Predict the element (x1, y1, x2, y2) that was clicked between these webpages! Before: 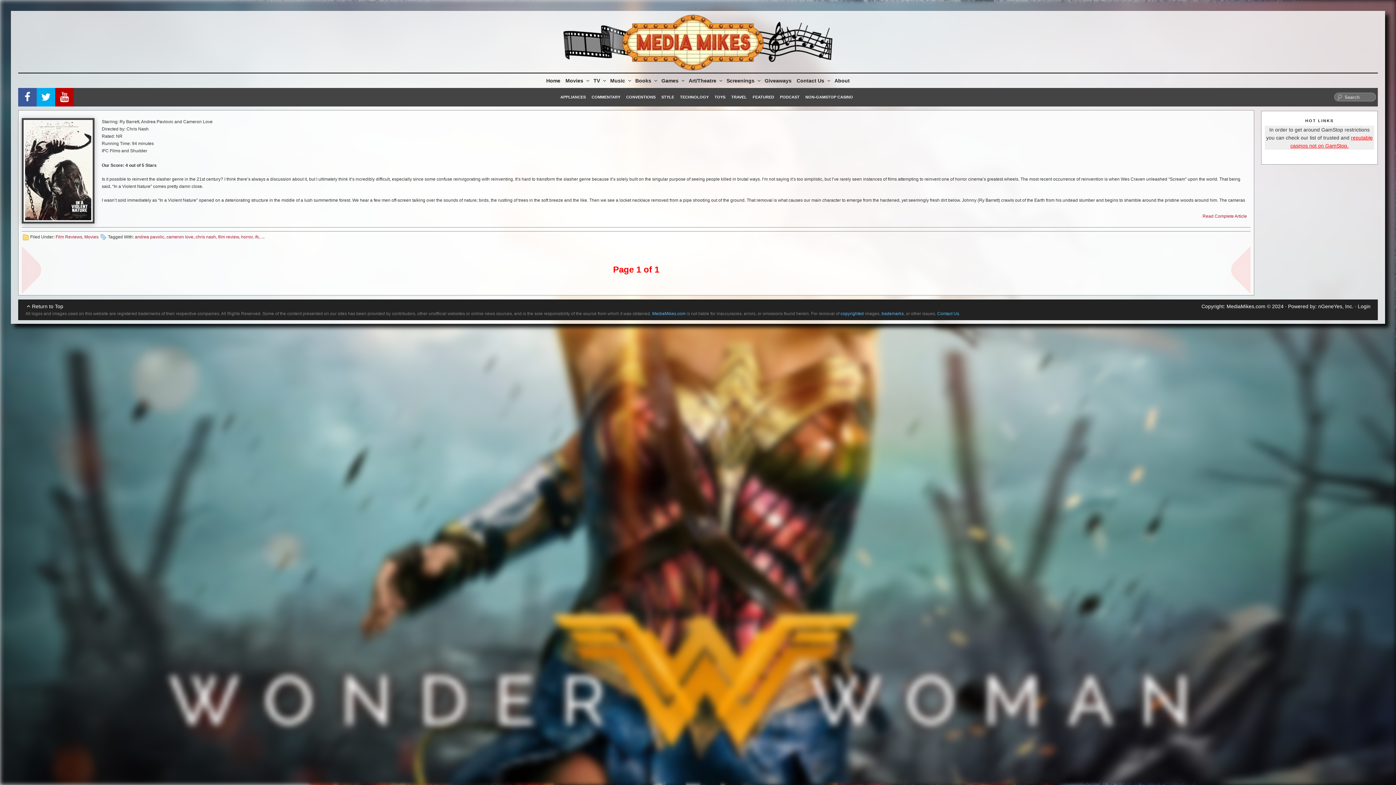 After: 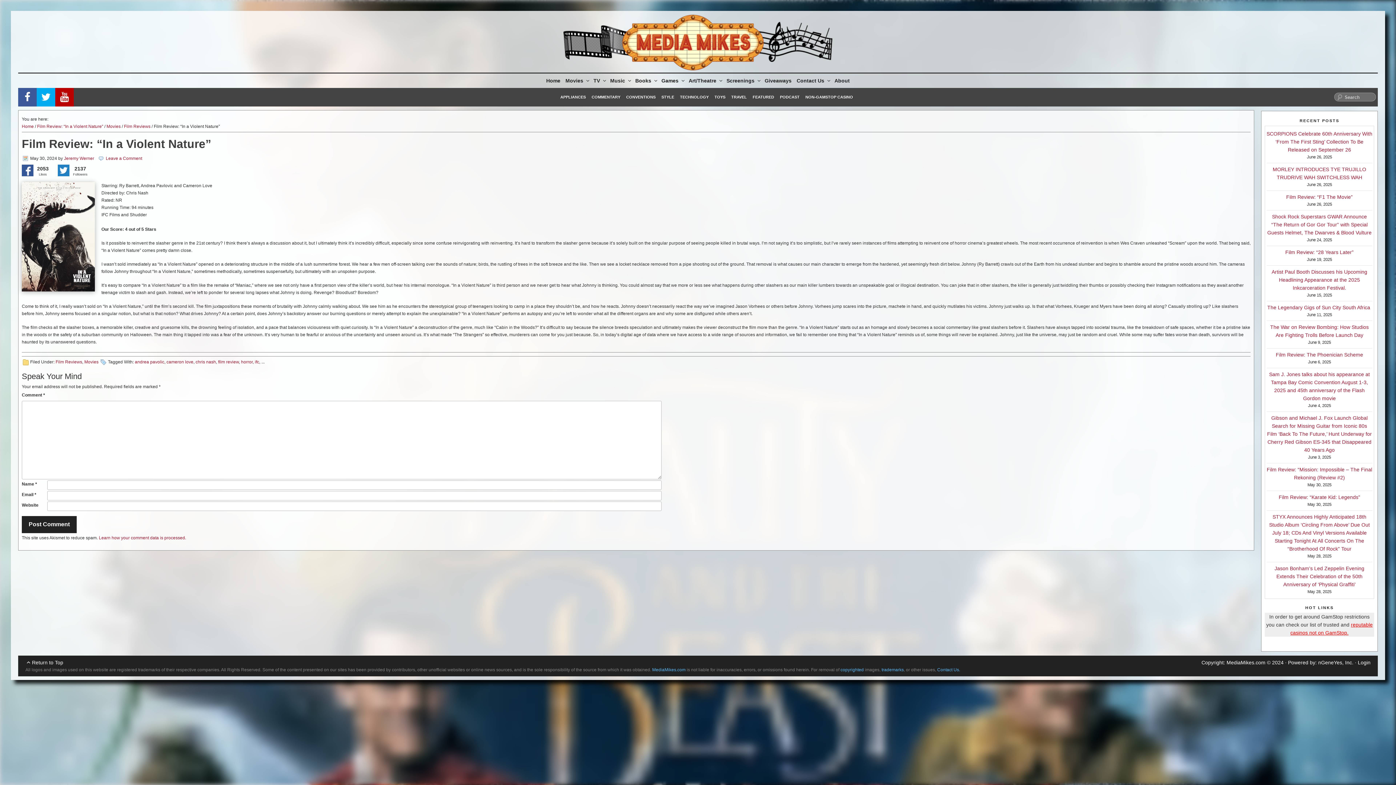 Action: bbox: (1202, 213, 1247, 219) label: Read Complete Article